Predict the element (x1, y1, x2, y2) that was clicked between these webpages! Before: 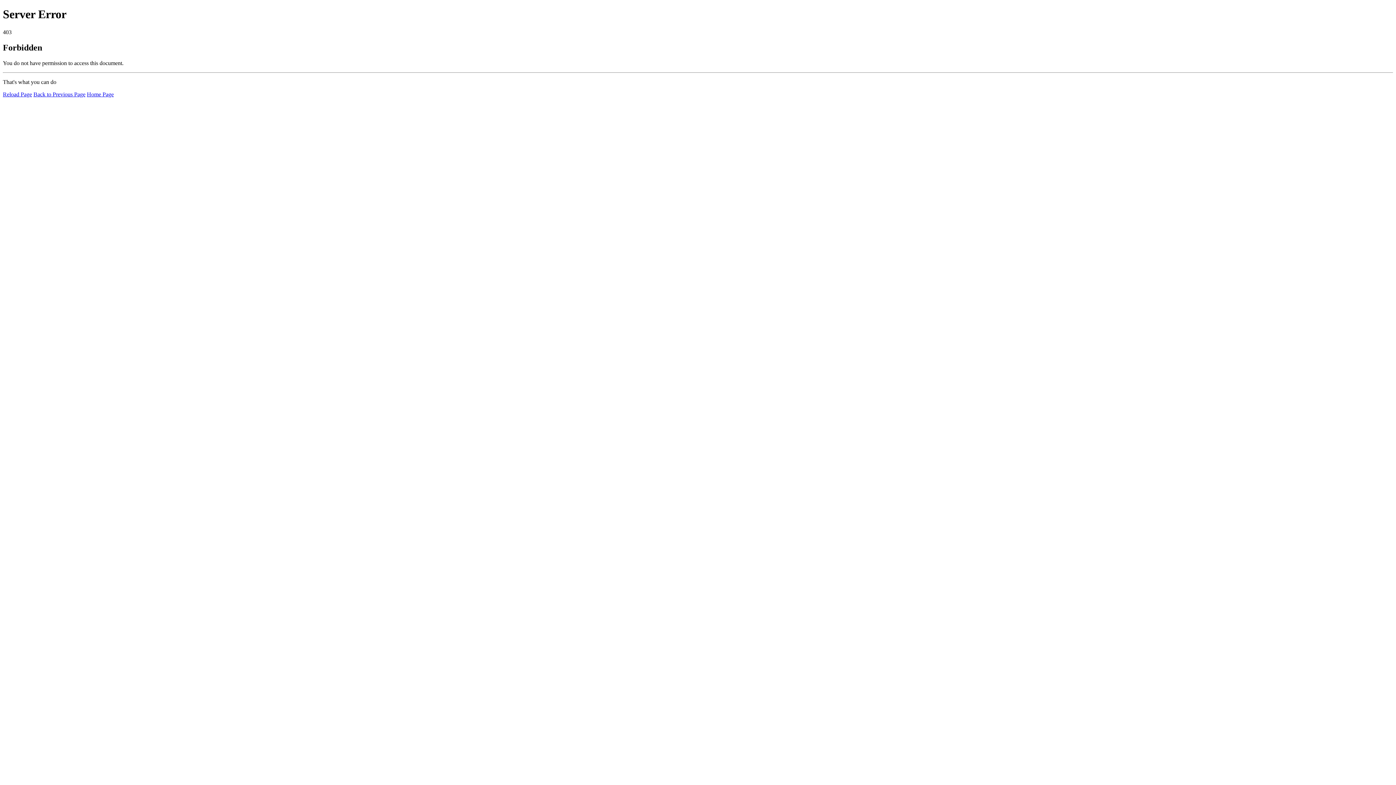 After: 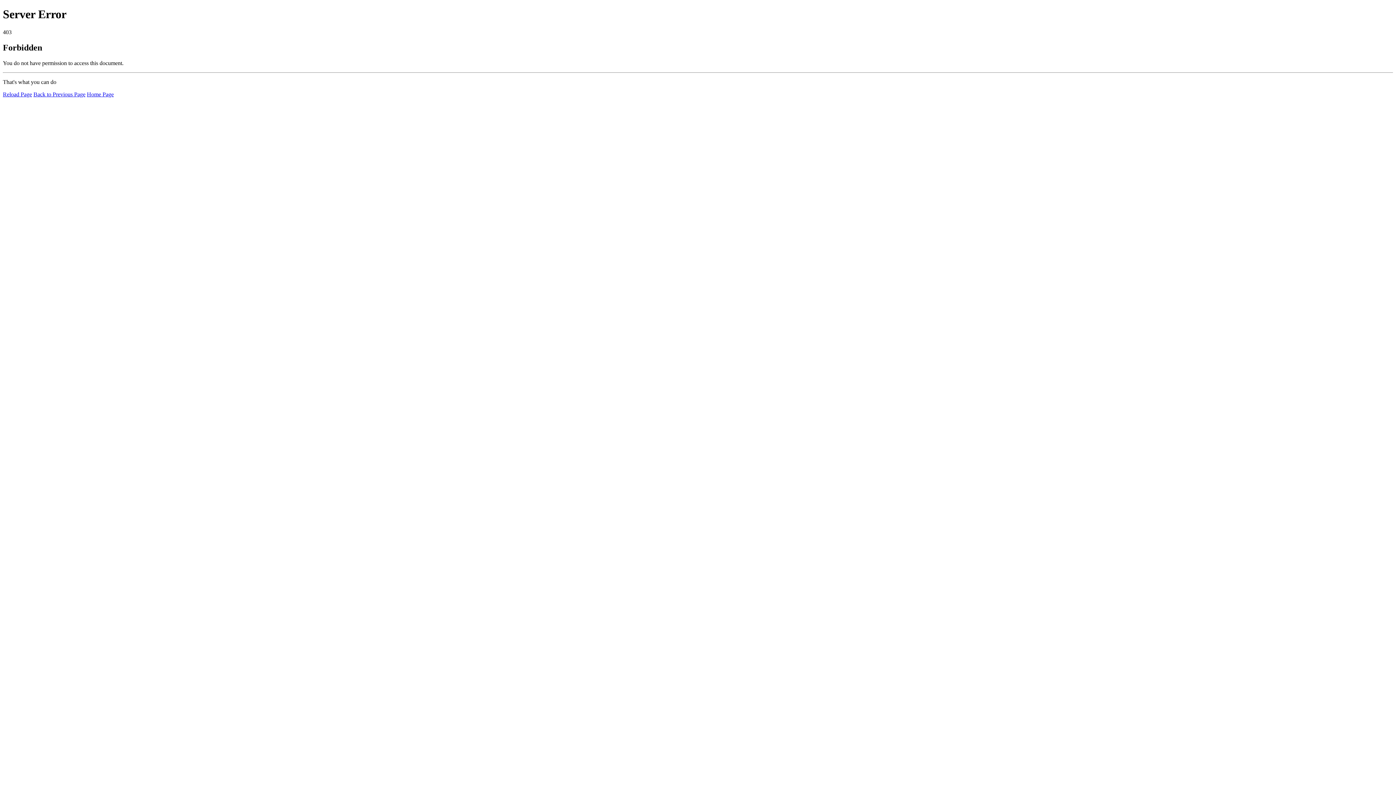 Action: bbox: (86, 91, 113, 97) label: Home Page